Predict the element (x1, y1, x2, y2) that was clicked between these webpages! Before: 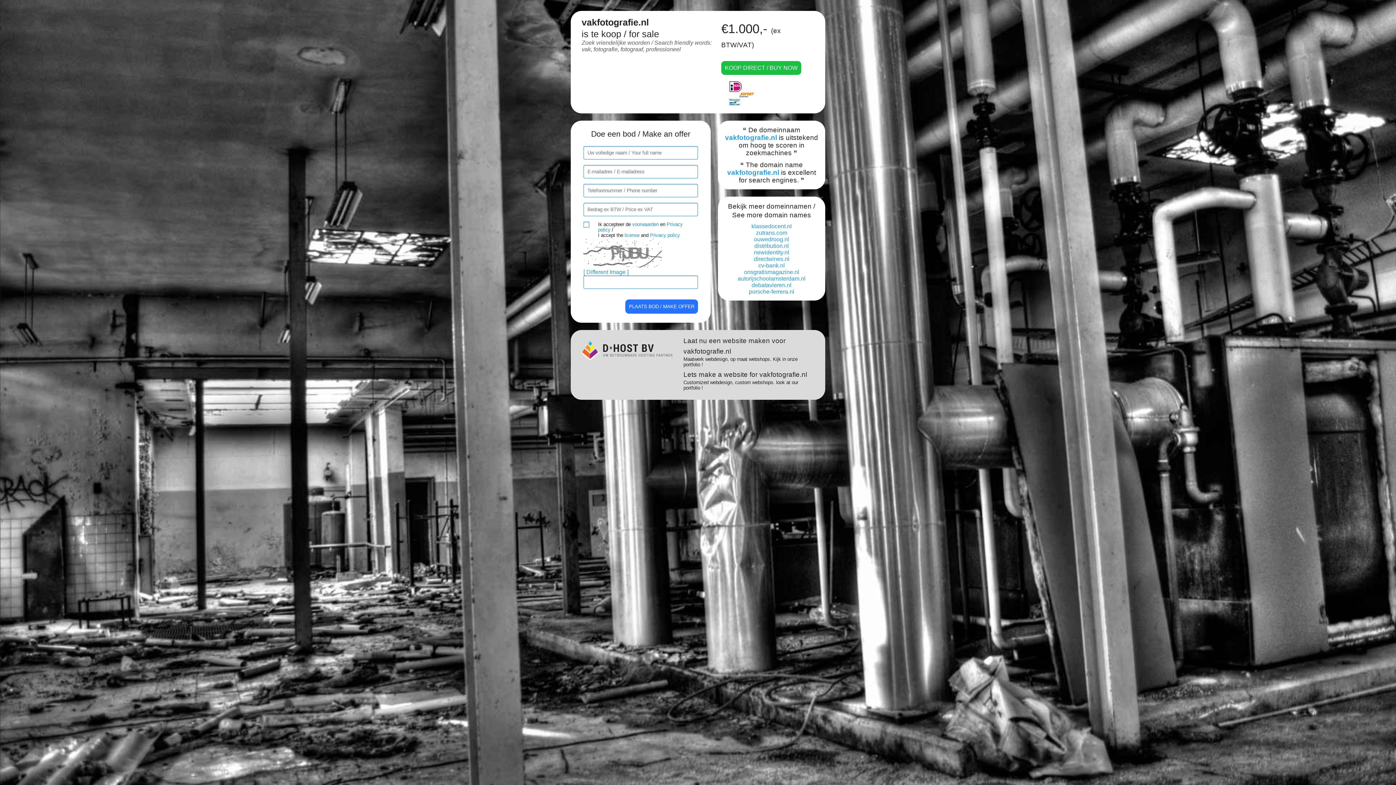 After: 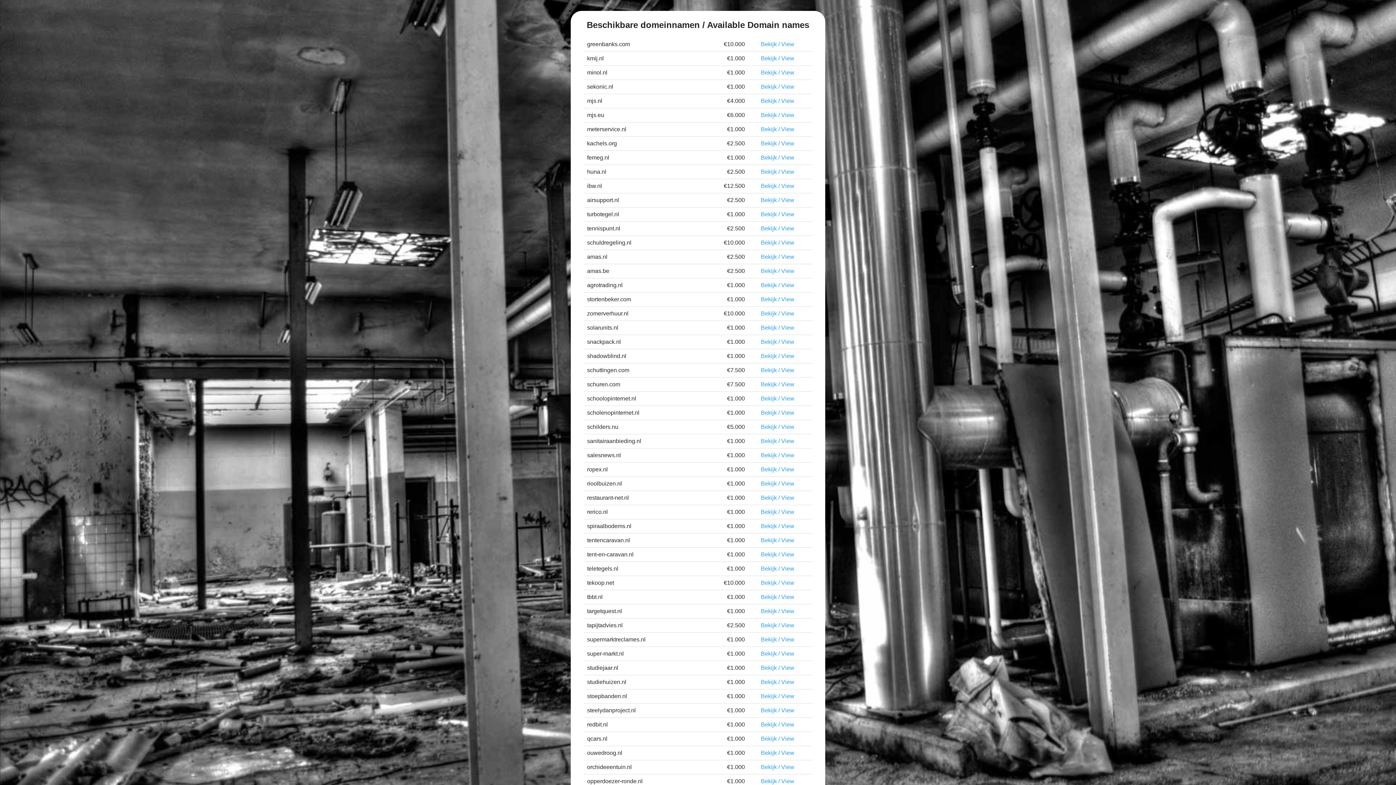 Action: label: directwines.nl bbox: (754, 256, 789, 262)